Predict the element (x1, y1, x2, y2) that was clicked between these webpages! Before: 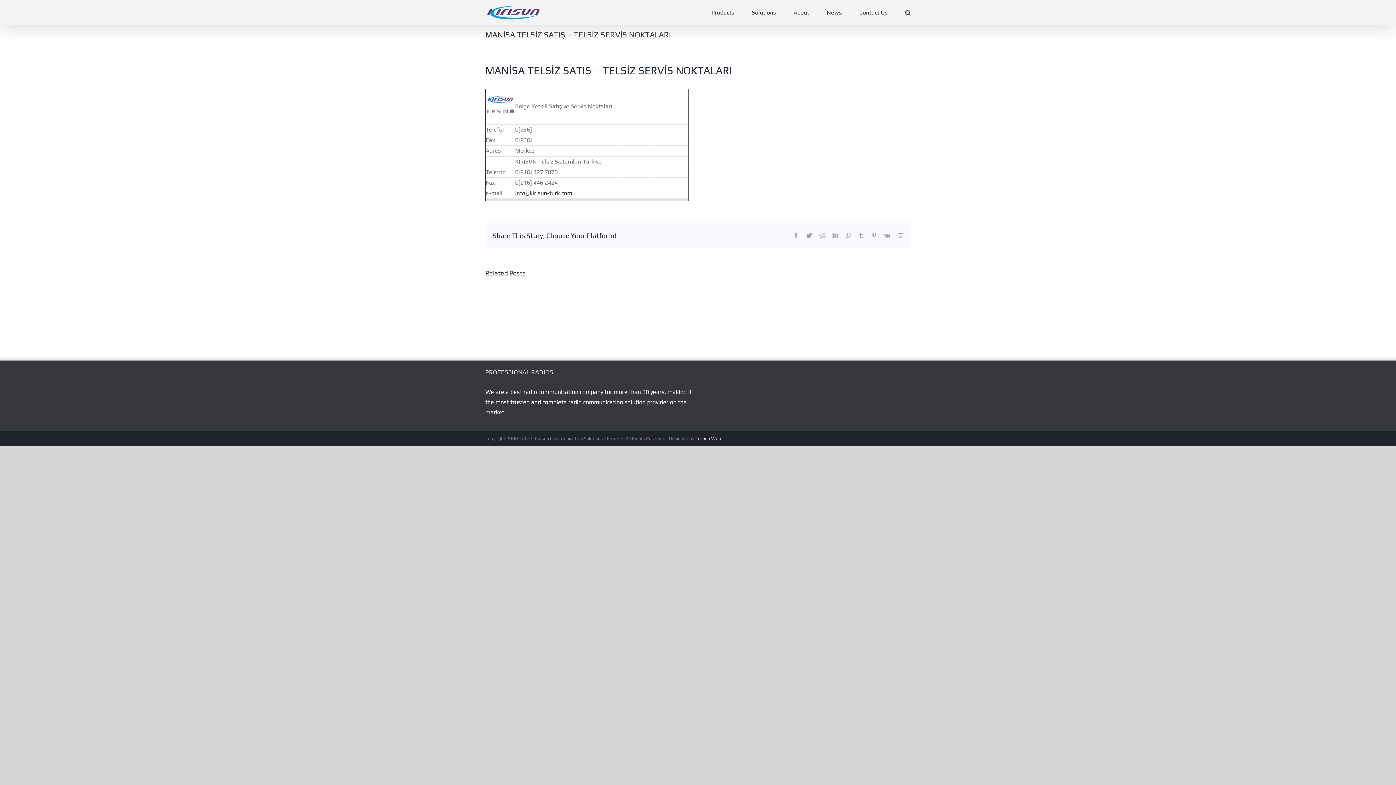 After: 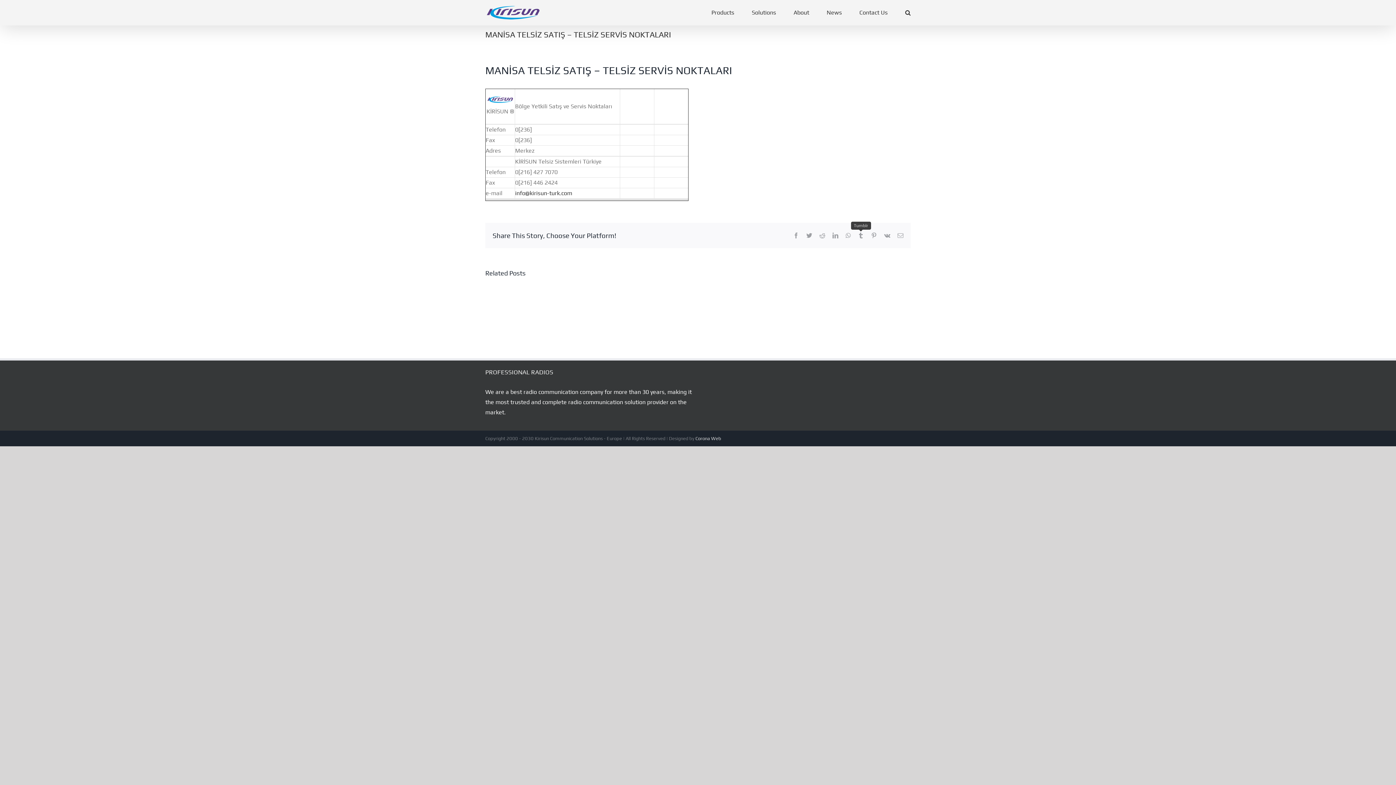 Action: bbox: (858, 232, 864, 238) label: Tumblr